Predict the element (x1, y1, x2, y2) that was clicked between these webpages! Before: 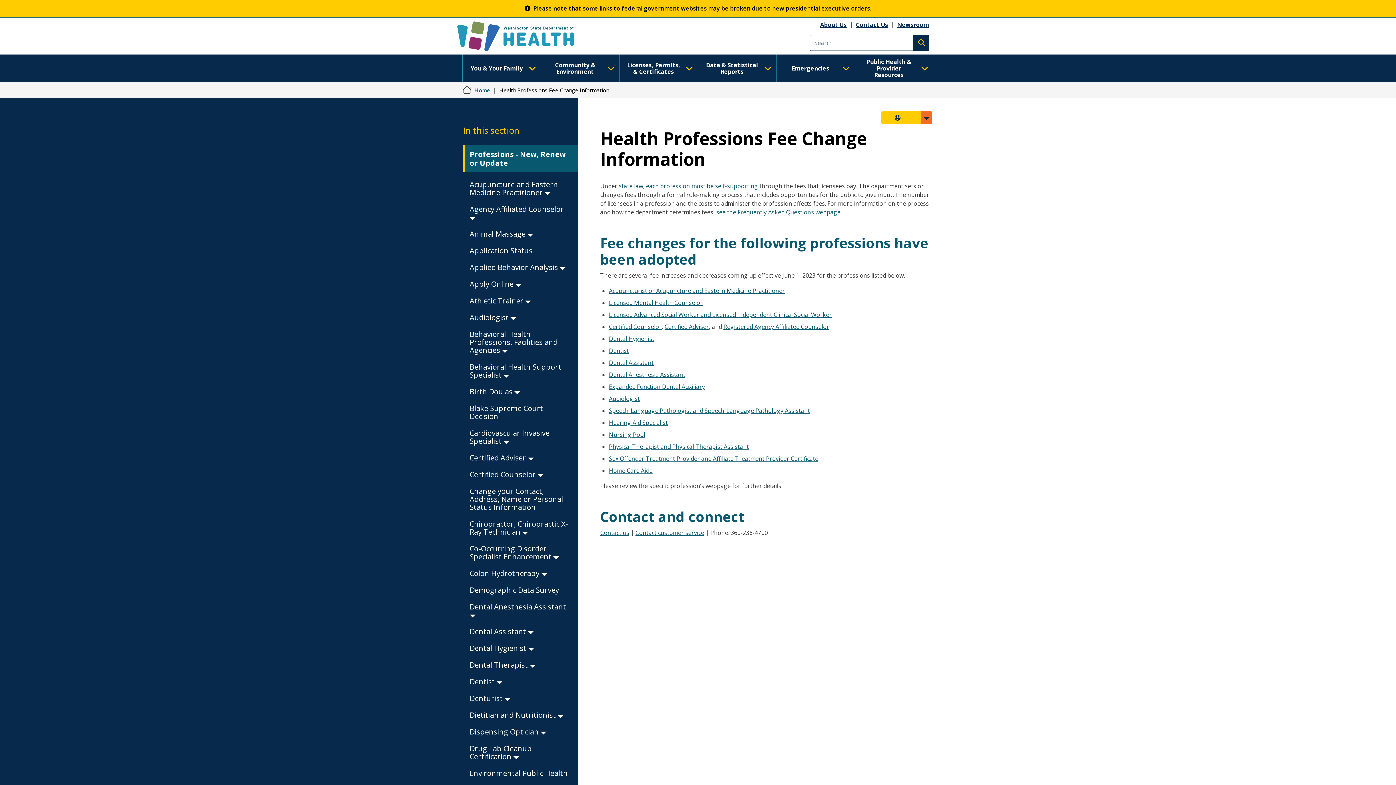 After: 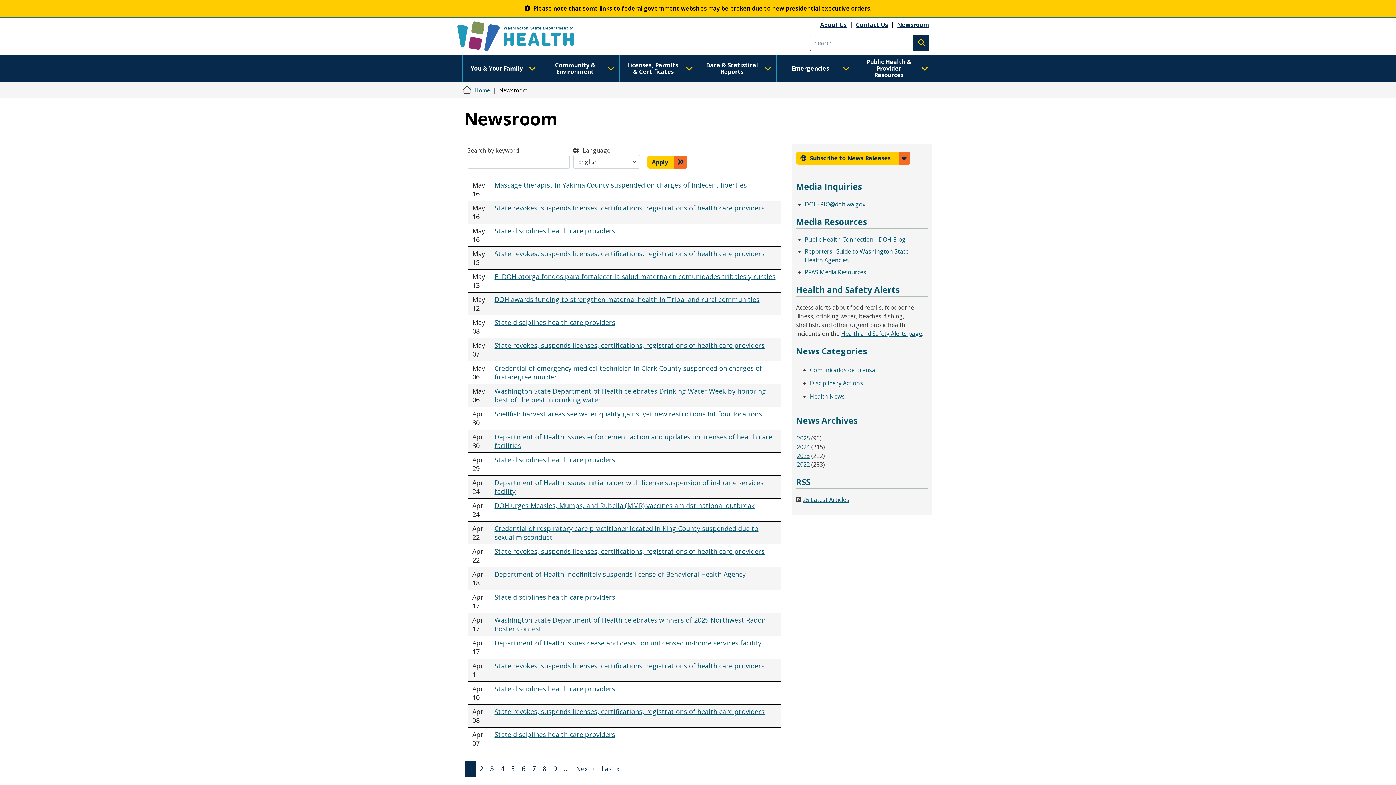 Action: bbox: (897, 20, 929, 28) label: Newsroom